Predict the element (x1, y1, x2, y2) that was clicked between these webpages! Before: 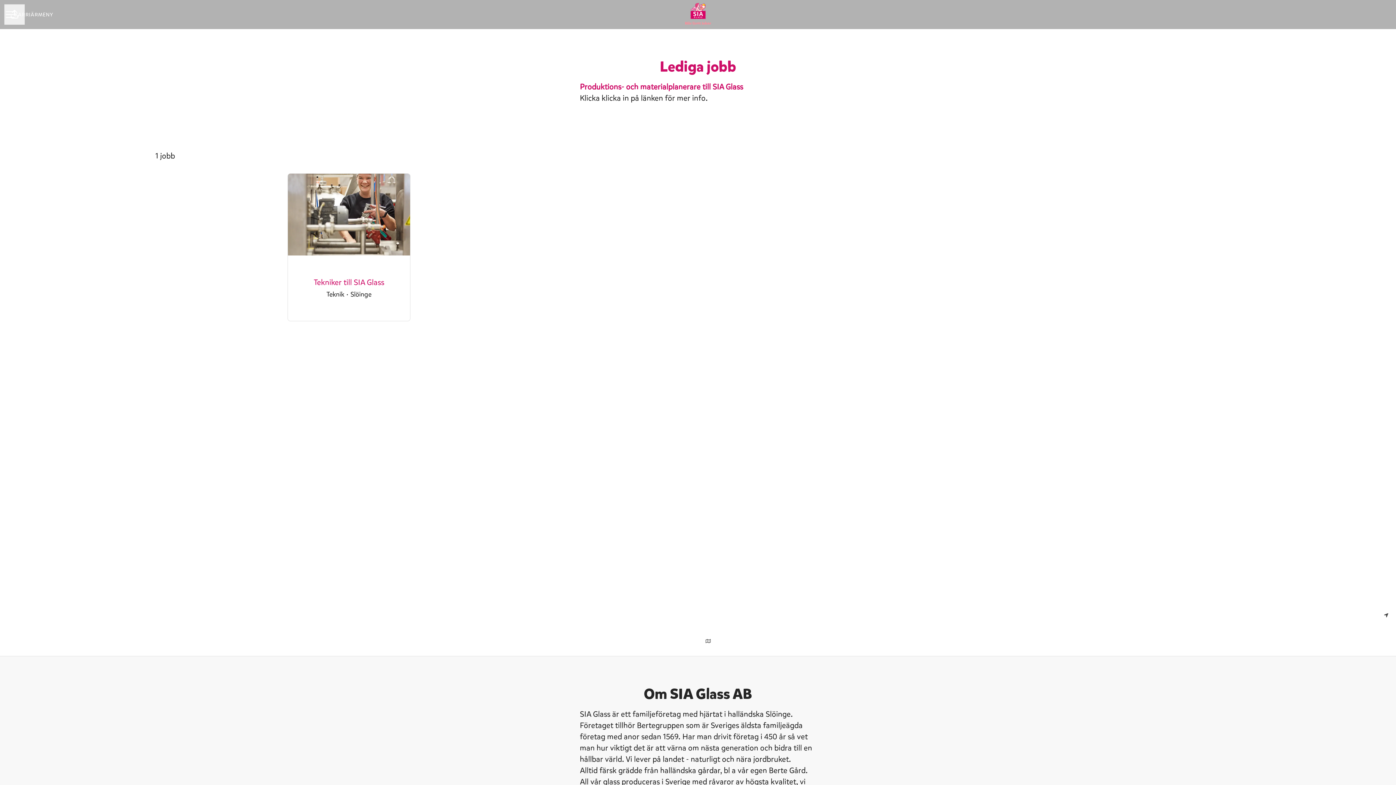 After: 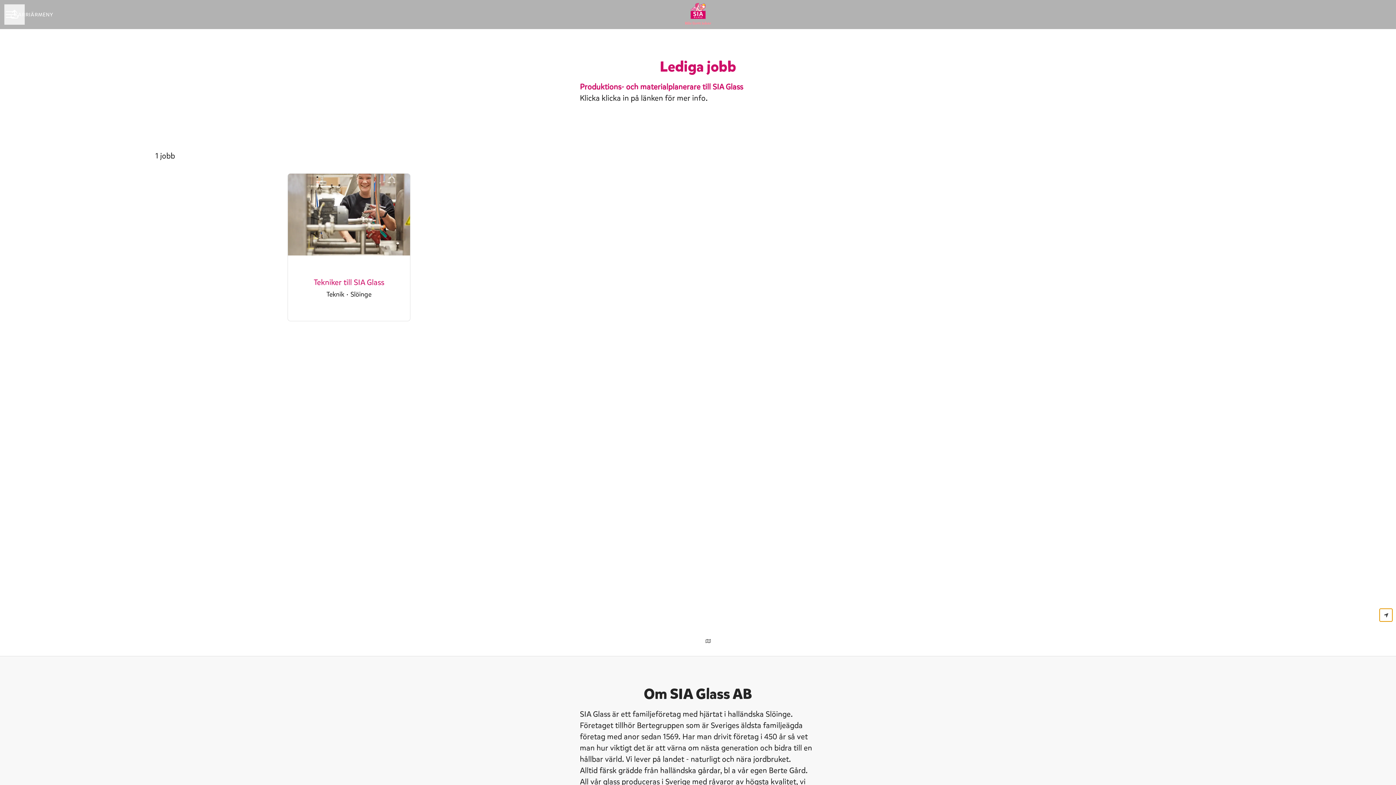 Action: bbox: (1380, 609, 1392, 621)